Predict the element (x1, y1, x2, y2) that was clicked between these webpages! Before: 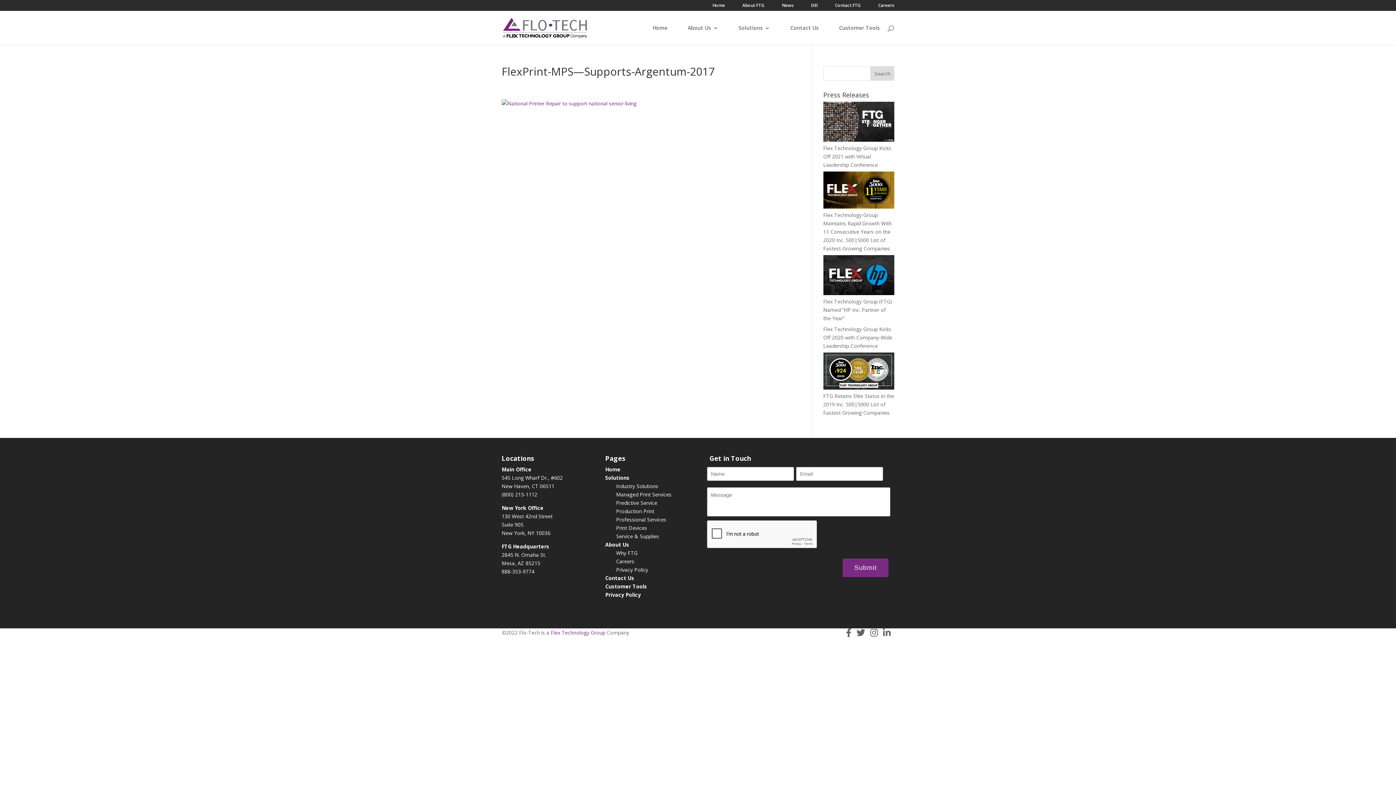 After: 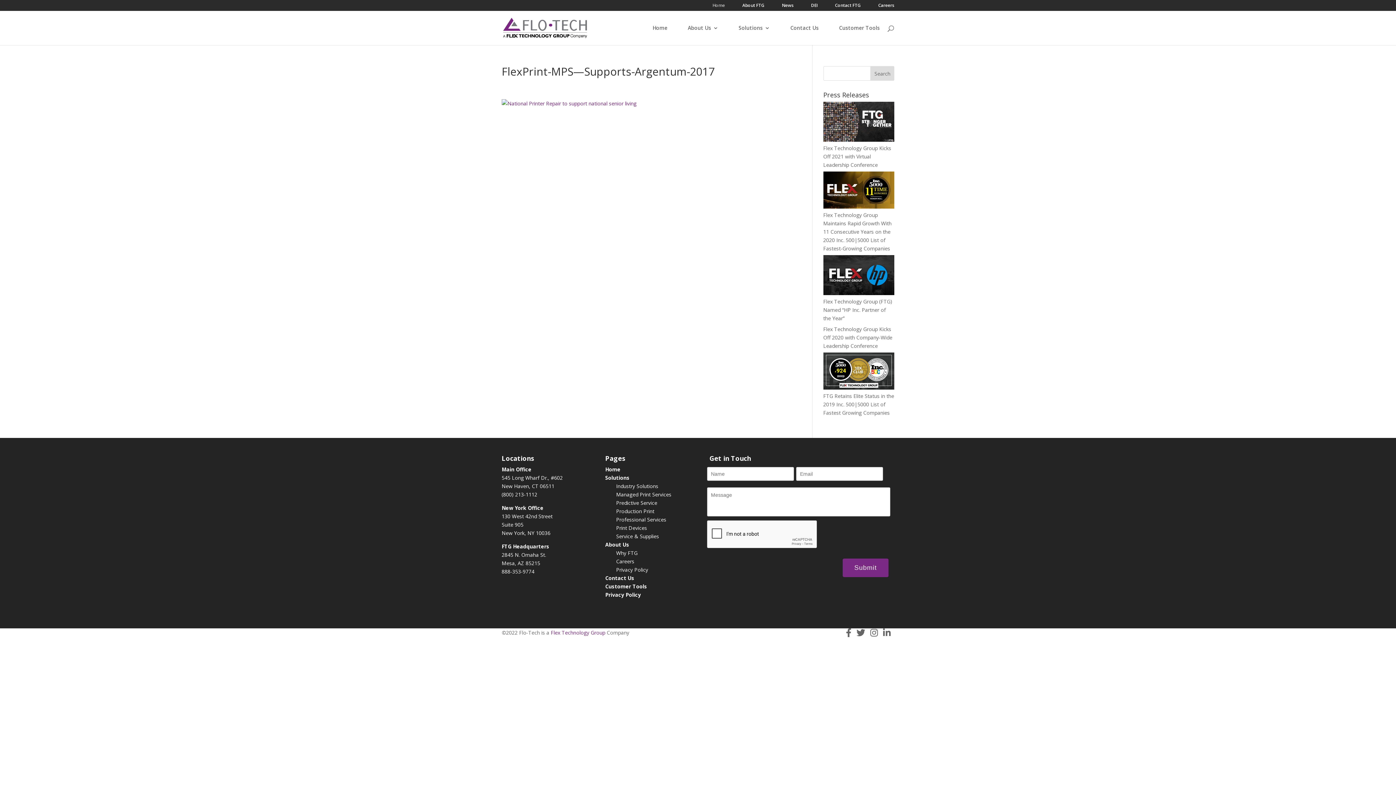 Action: label: Home bbox: (712, 3, 725, 10)